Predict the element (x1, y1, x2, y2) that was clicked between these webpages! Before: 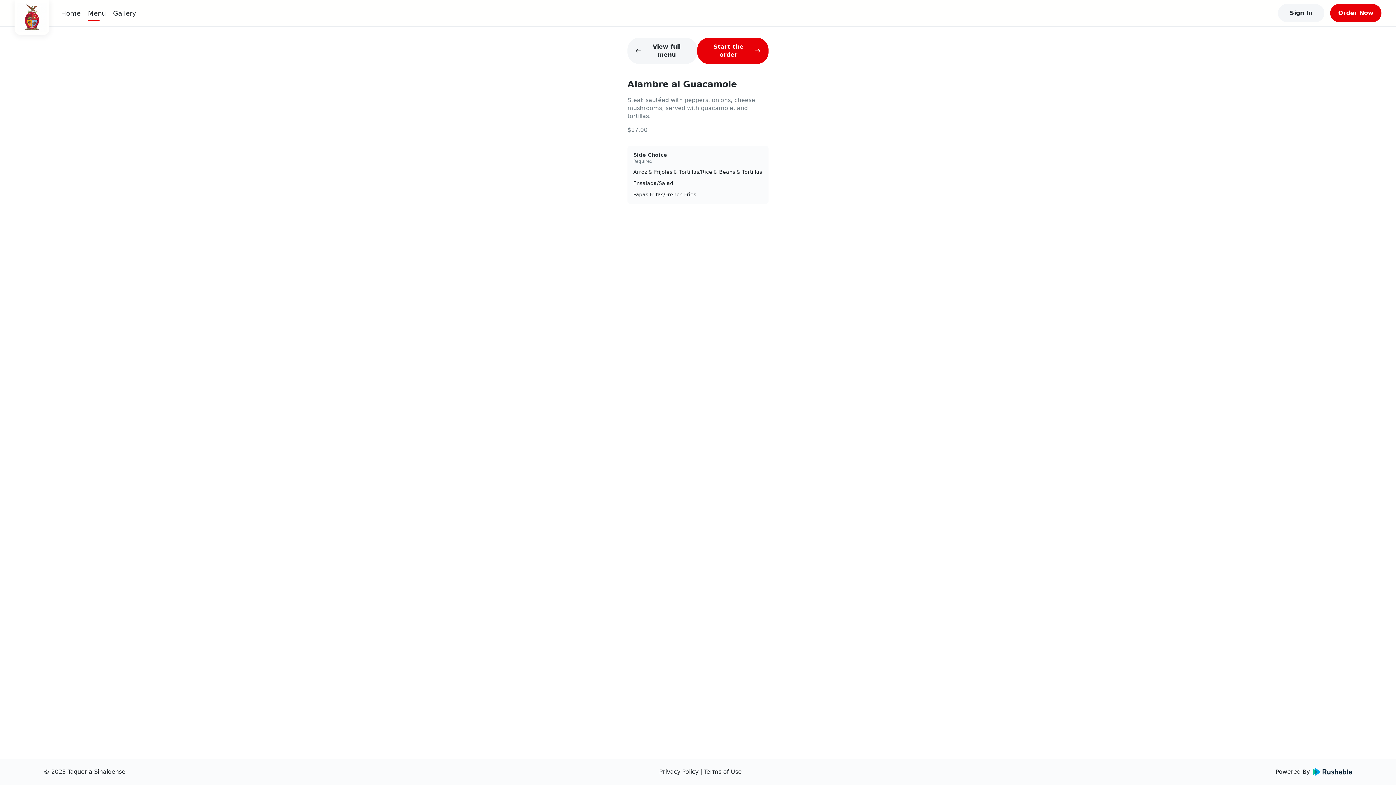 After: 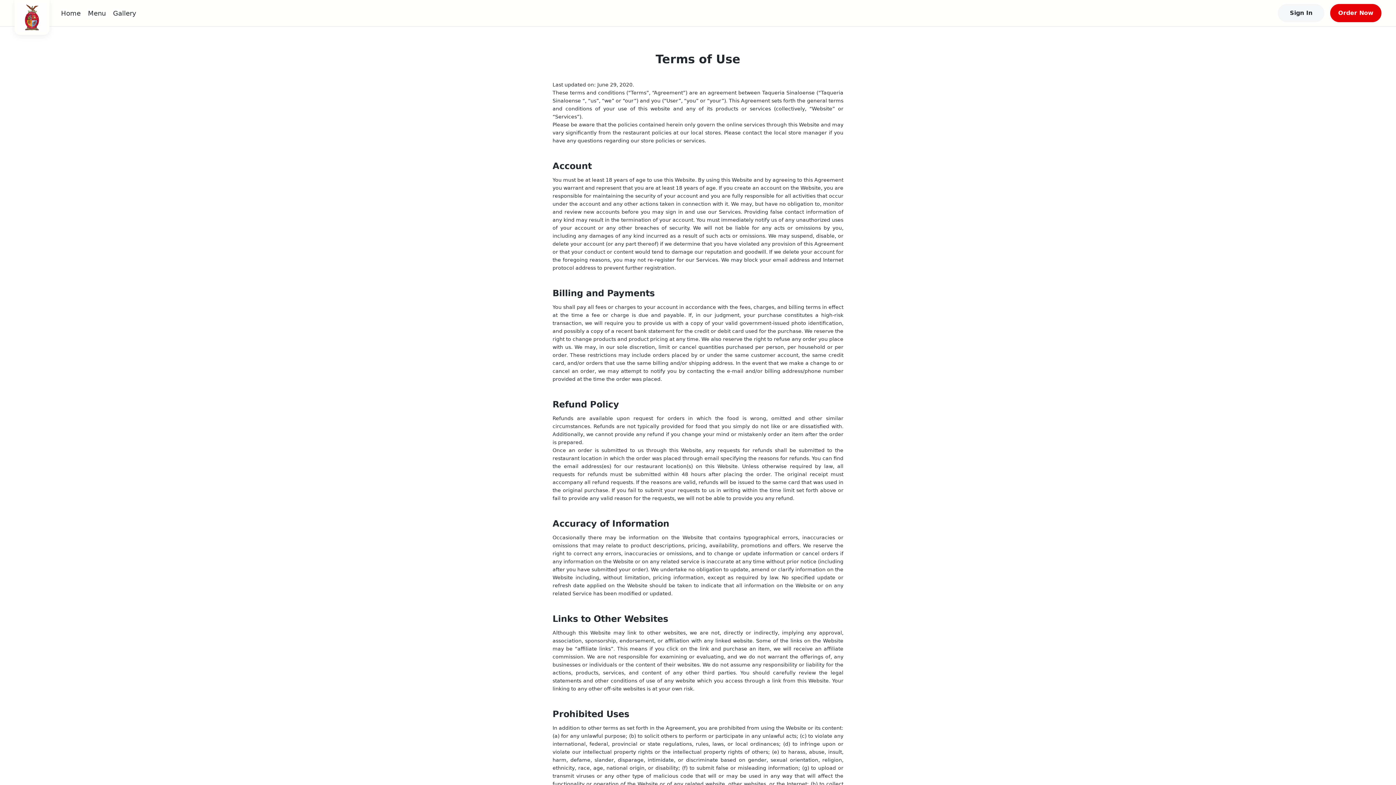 Action: label: Terms of Use bbox: (704, 768, 741, 775)